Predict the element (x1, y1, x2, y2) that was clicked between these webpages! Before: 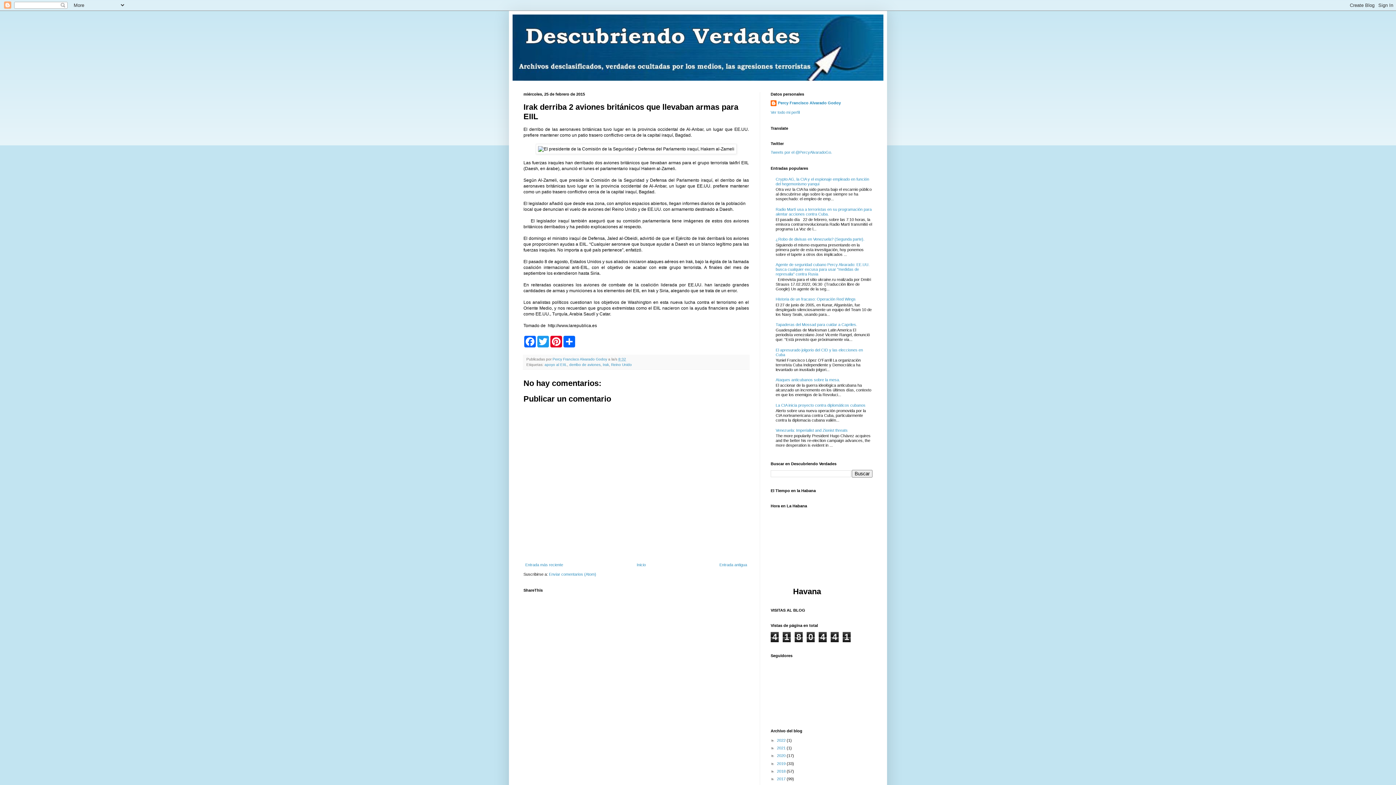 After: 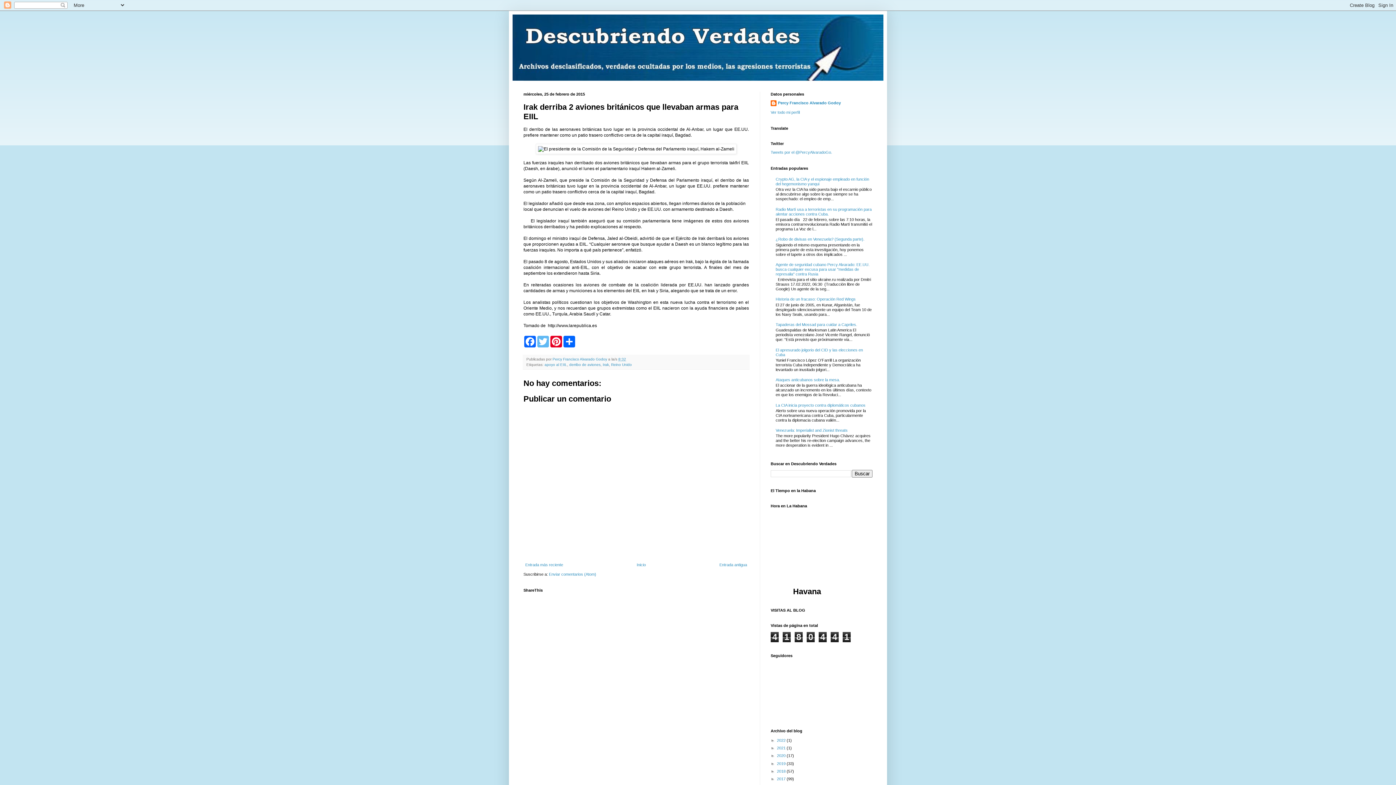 Action: label: Twitter bbox: (536, 336, 549, 347)